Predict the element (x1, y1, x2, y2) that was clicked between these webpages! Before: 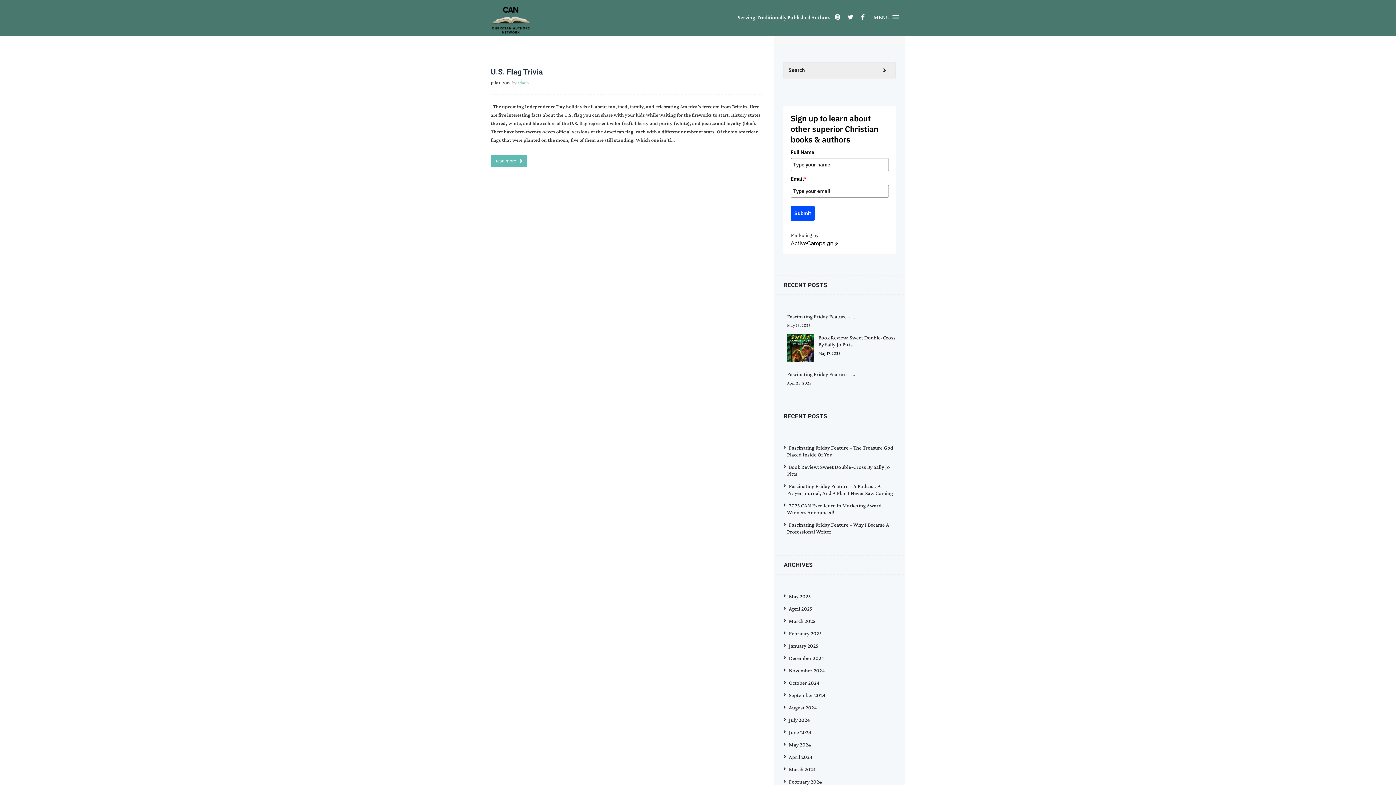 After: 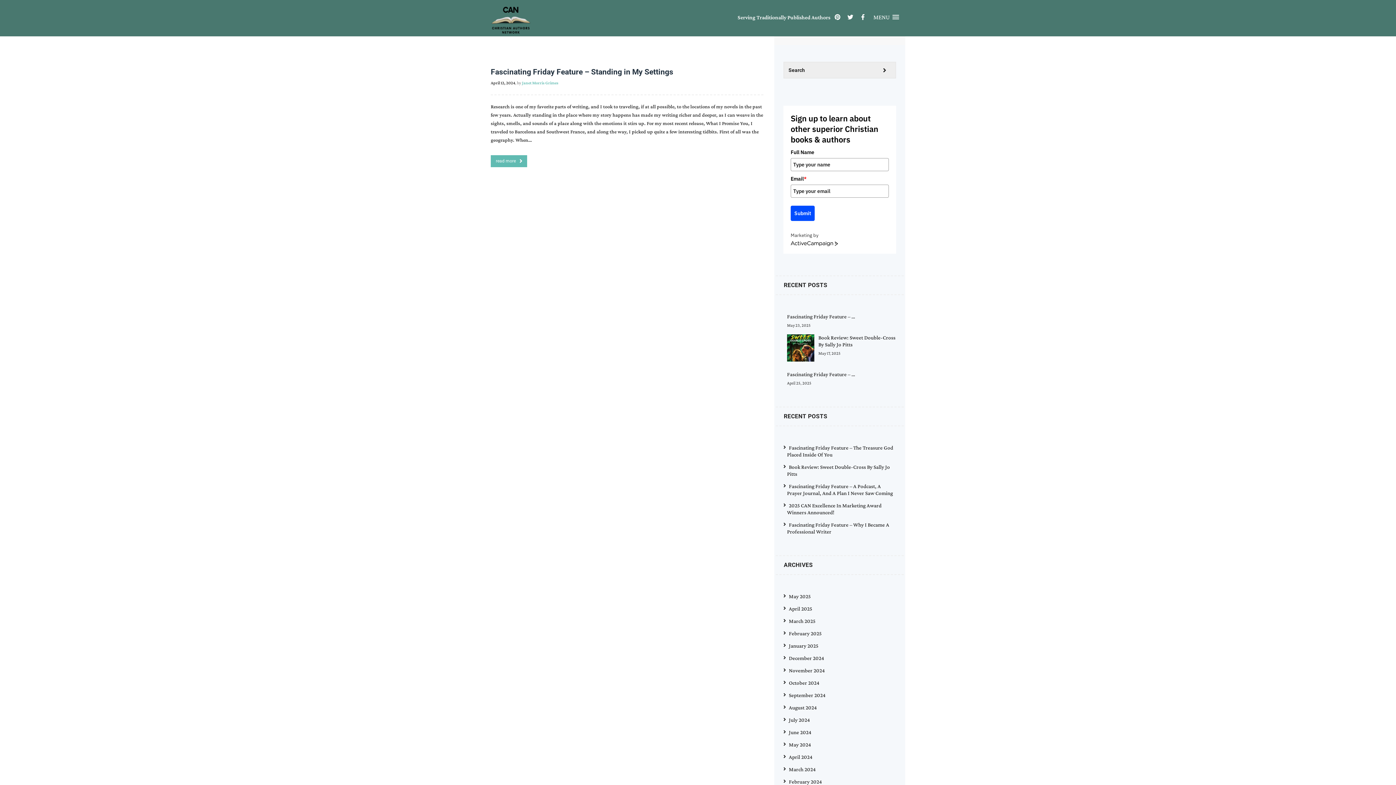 Action: bbox: (787, 754, 812, 760) label: April 2024